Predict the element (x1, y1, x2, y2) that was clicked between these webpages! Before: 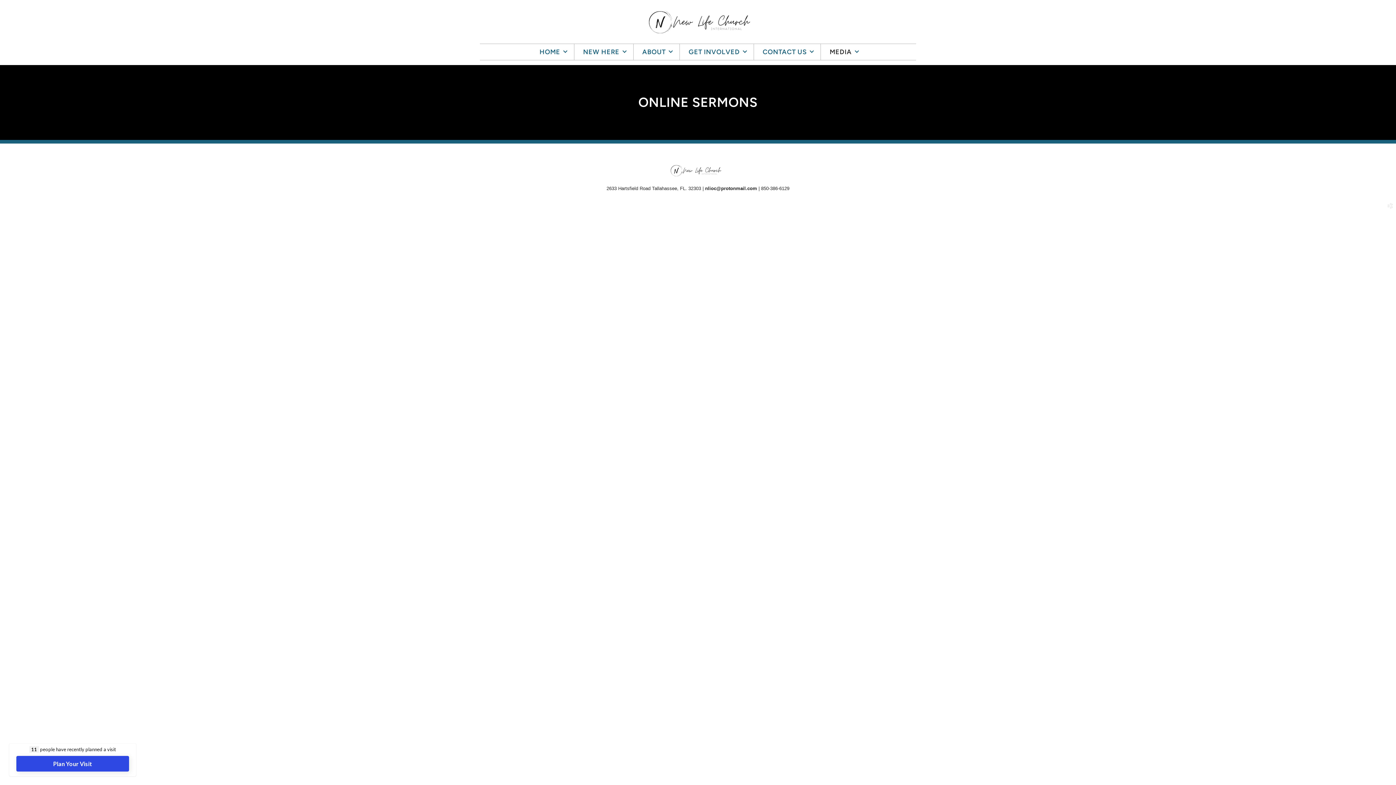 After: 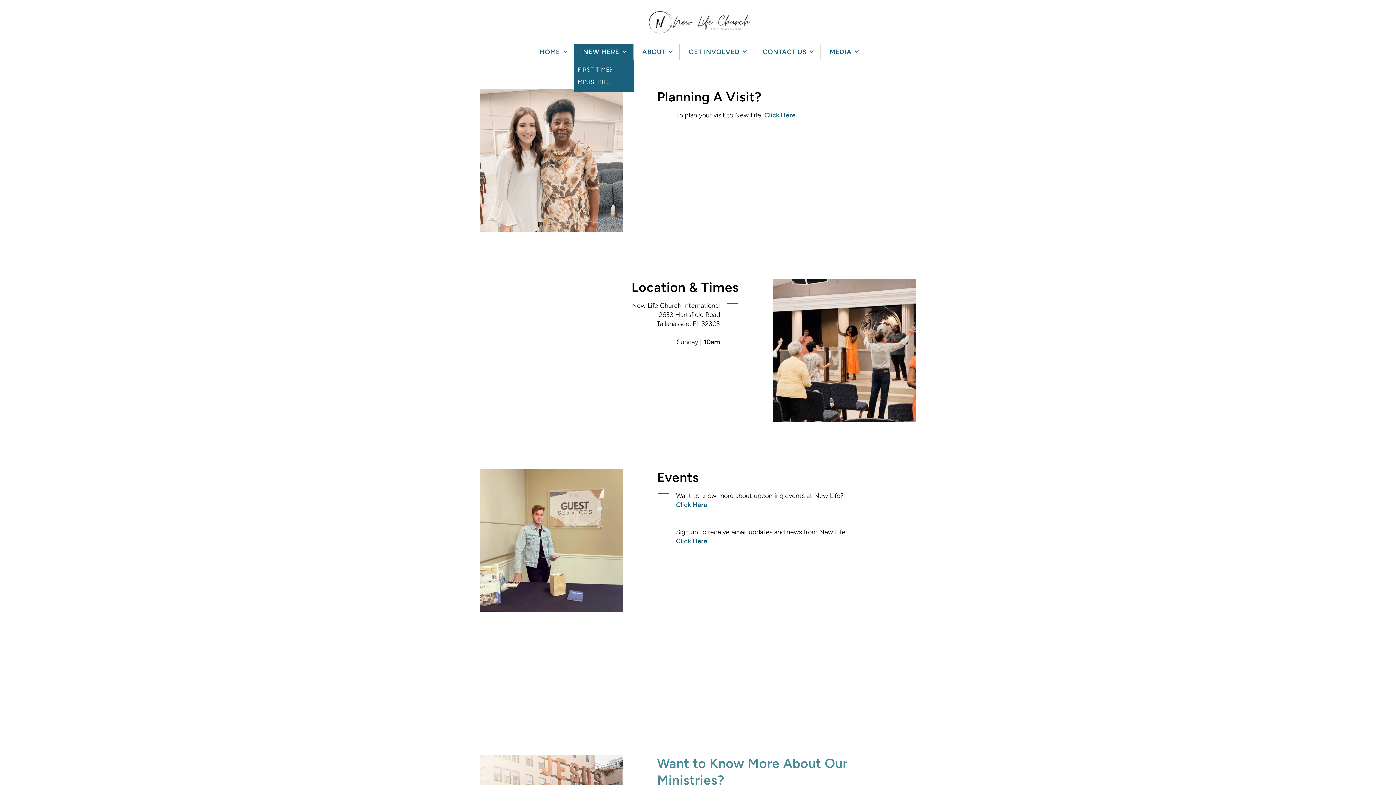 Action: label: NEW HERE bbox: (574, 43, 633, 59)